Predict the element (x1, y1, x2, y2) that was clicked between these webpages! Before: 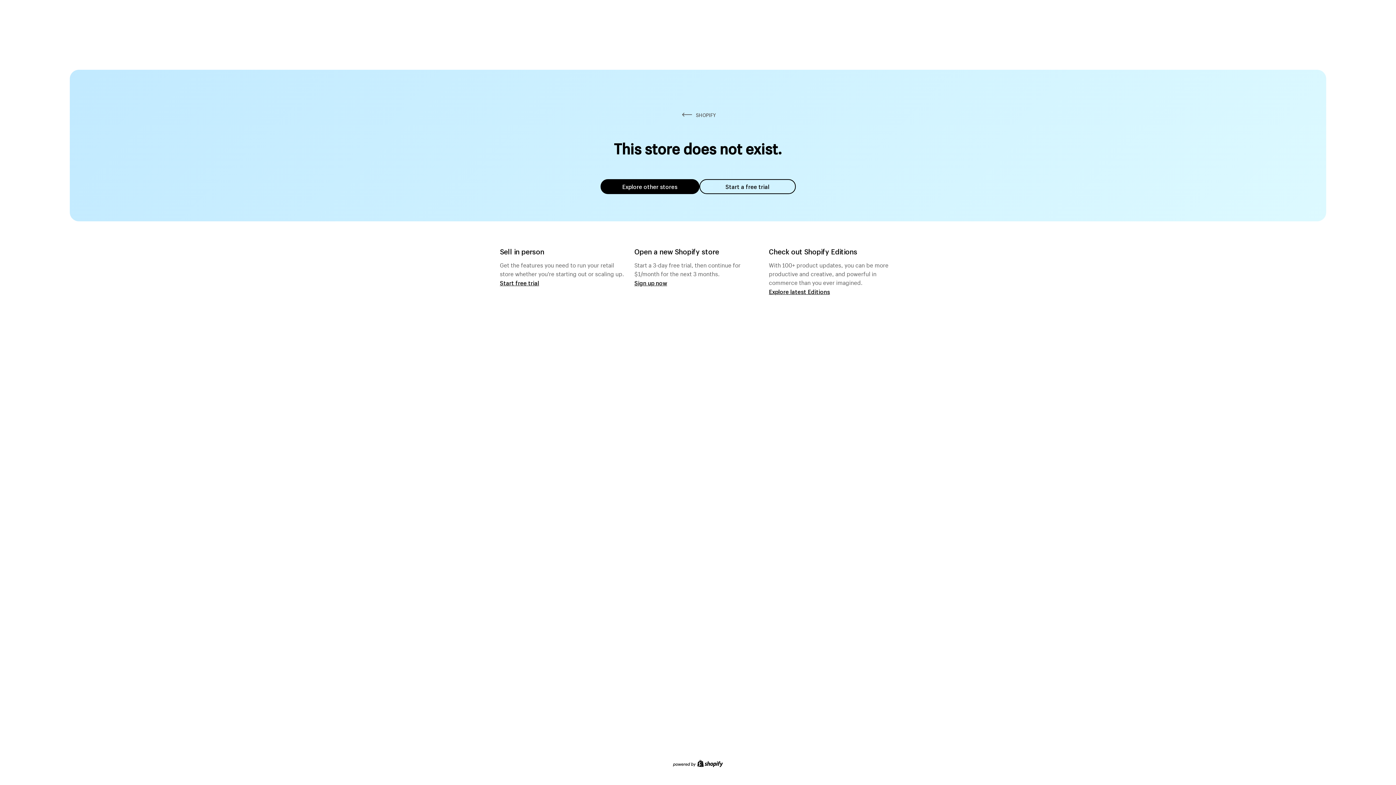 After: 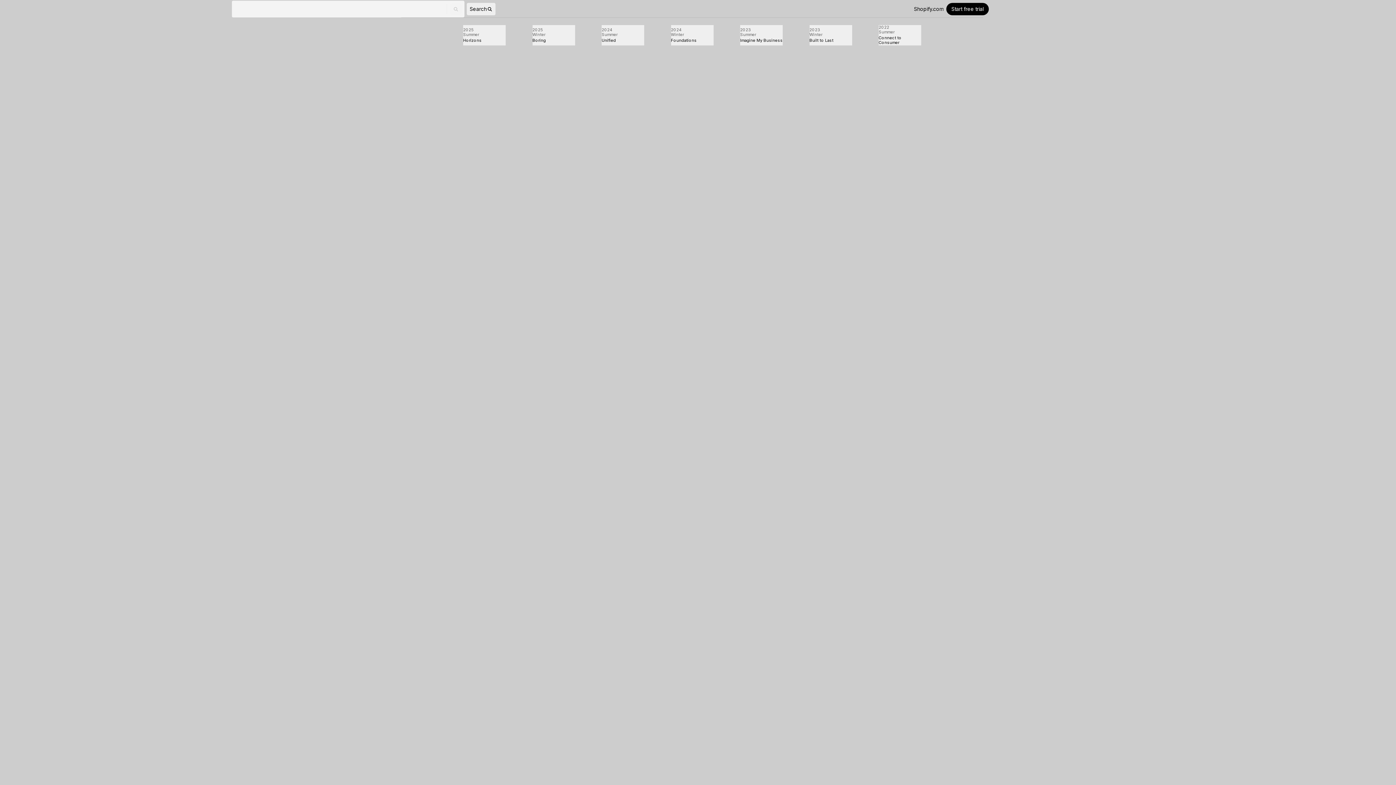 Action: label: Explore latest Editions bbox: (769, 287, 830, 295)